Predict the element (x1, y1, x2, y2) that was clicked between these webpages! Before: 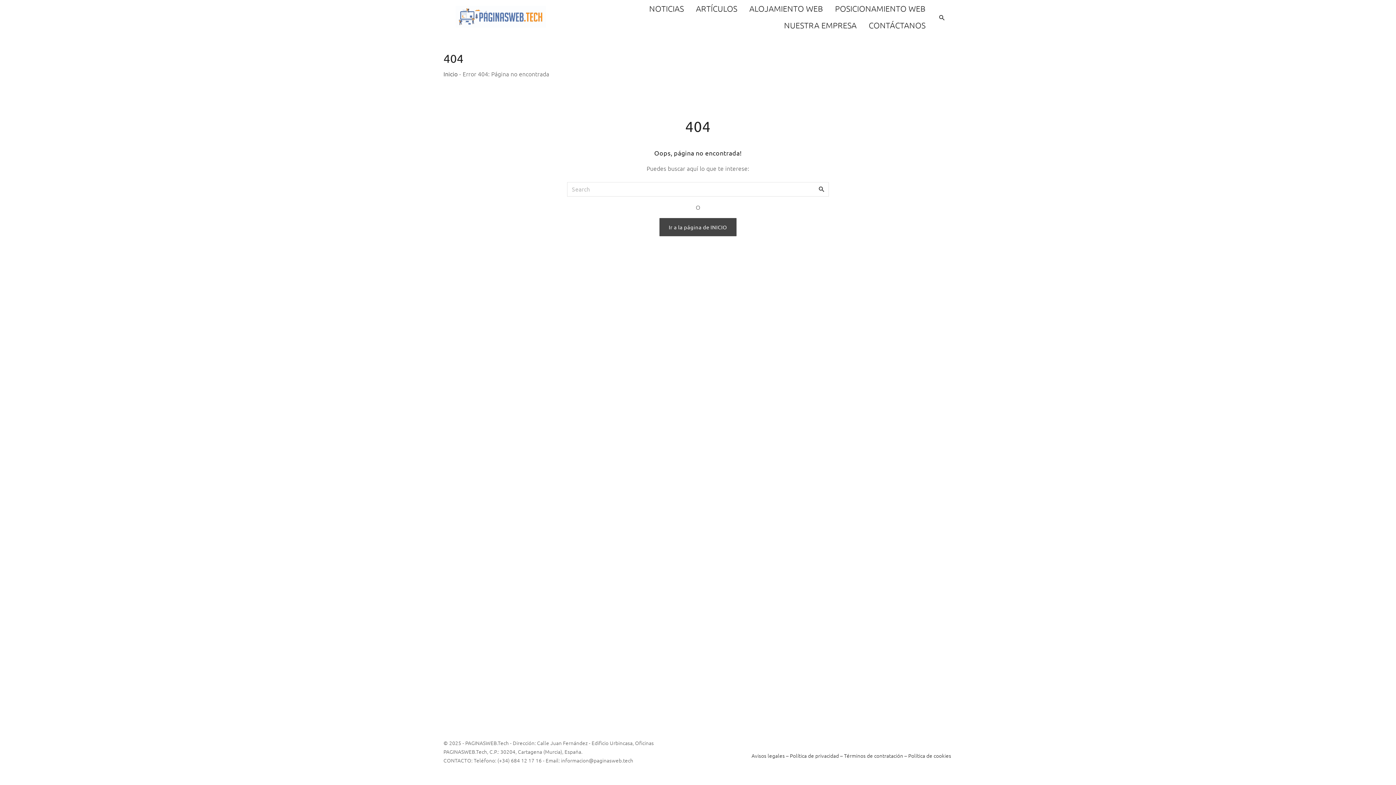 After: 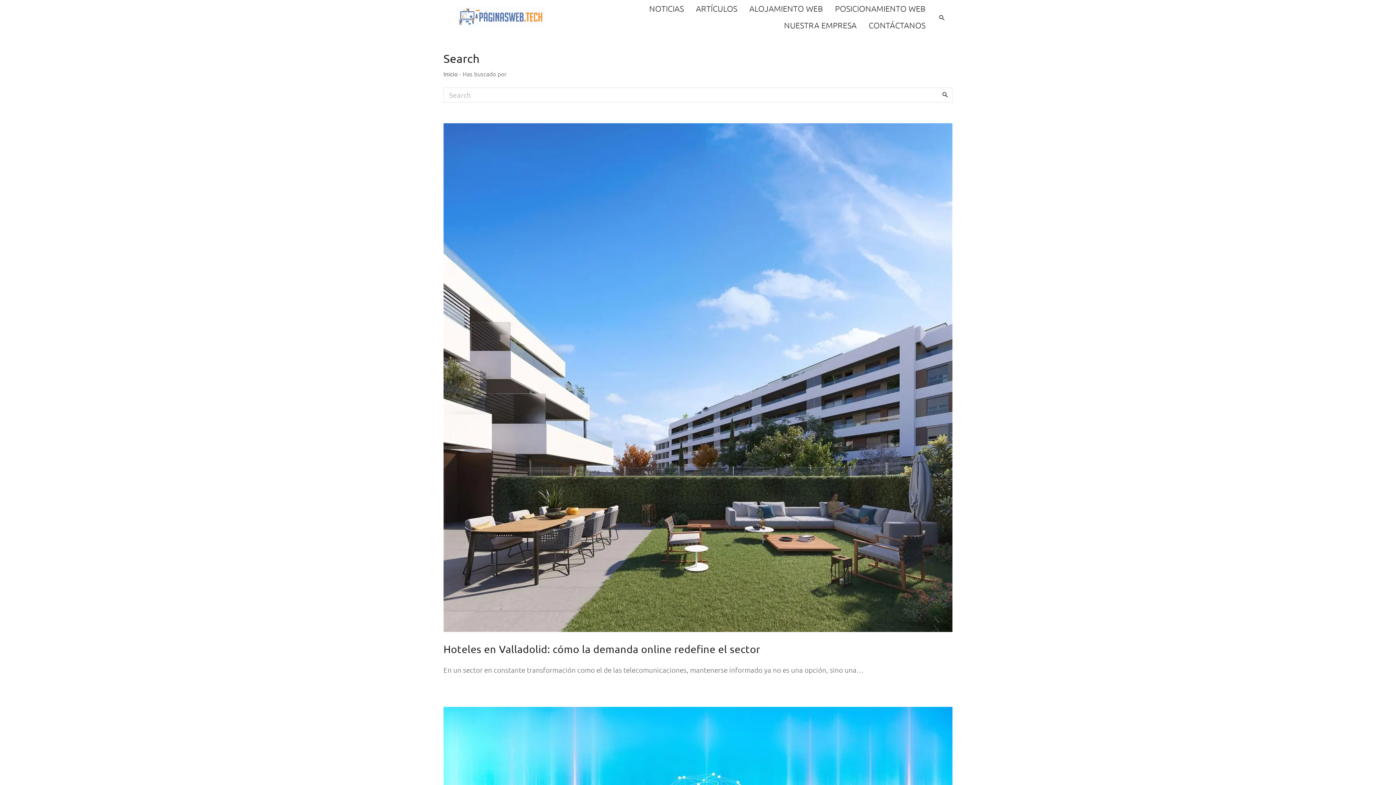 Action: label: Search bbox: (814, 182, 829, 195)